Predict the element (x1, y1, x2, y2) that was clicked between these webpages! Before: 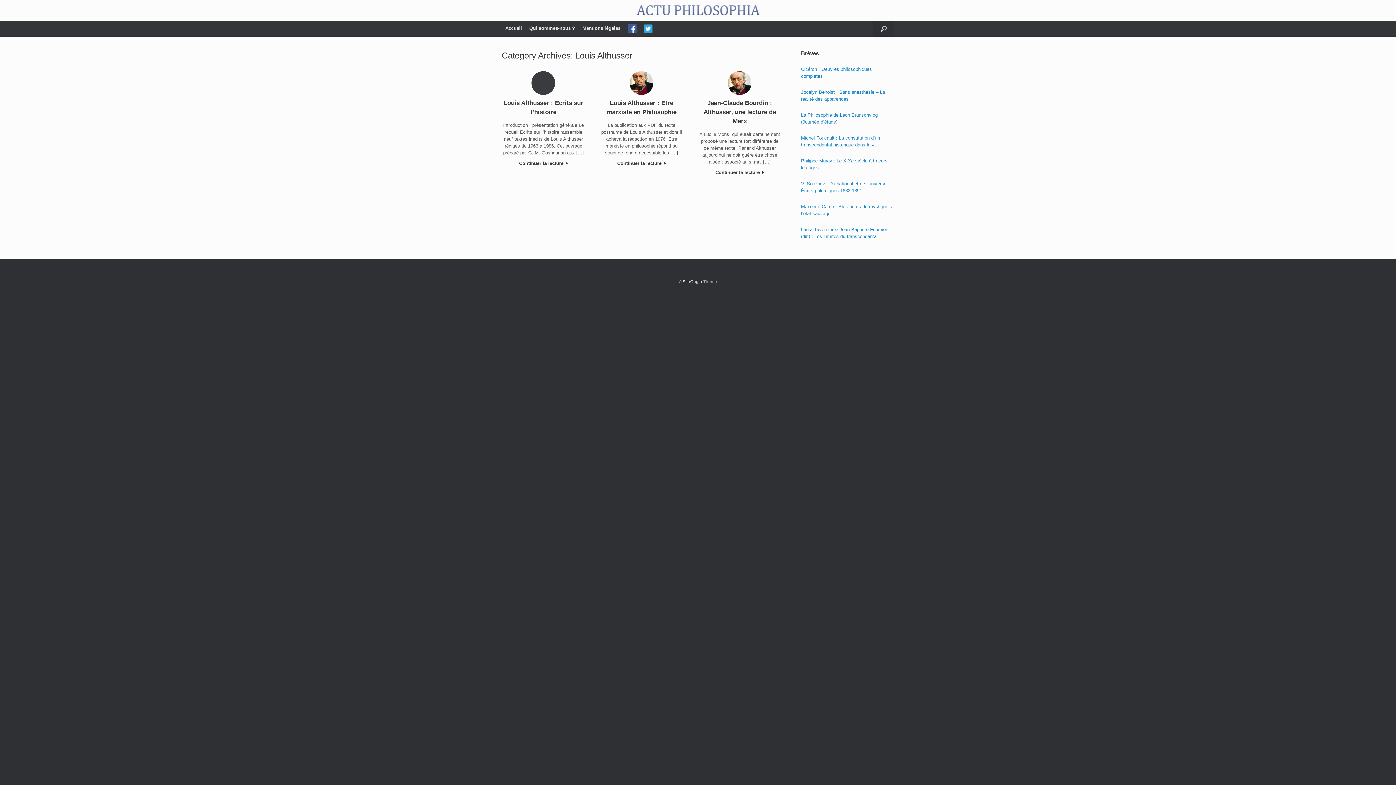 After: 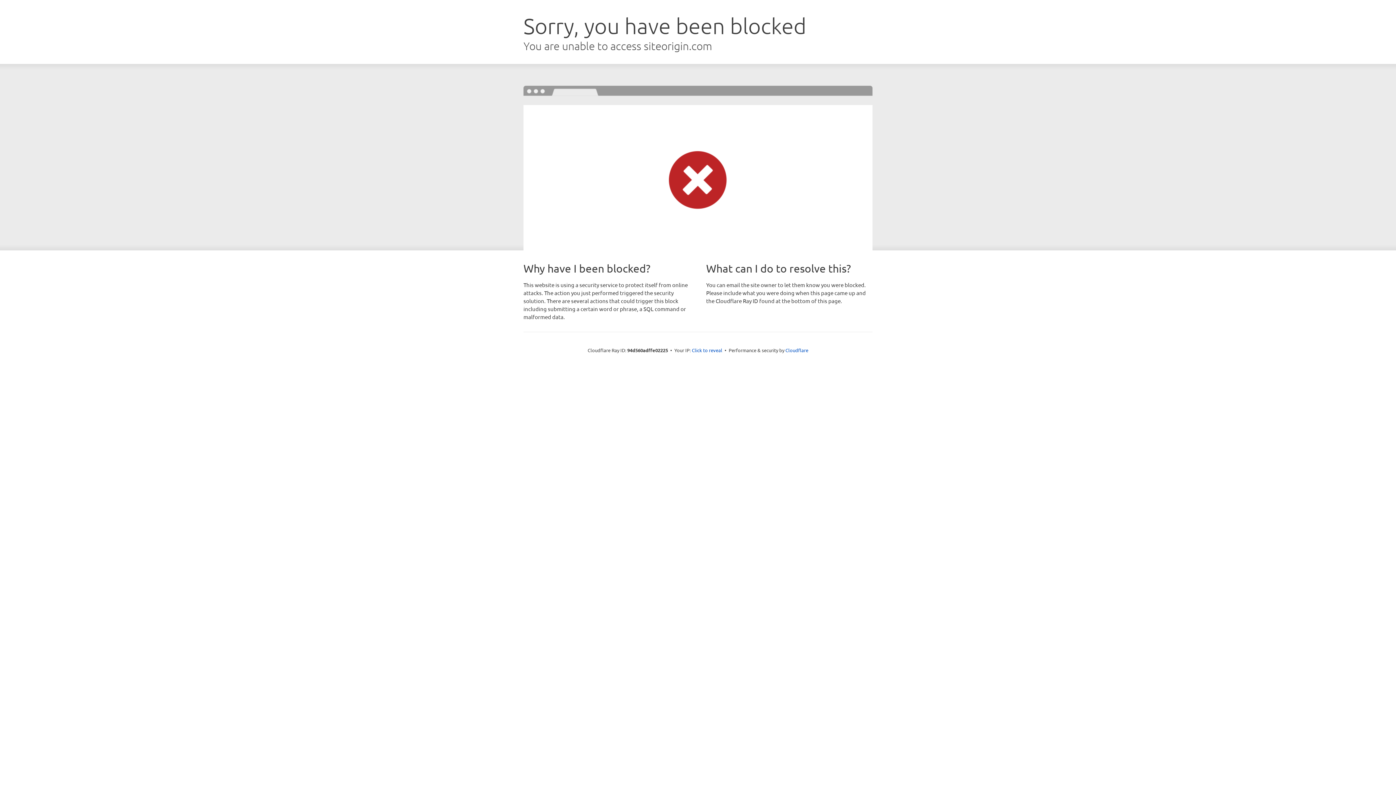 Action: bbox: (682, 279, 702, 284) label: SiteOrigin